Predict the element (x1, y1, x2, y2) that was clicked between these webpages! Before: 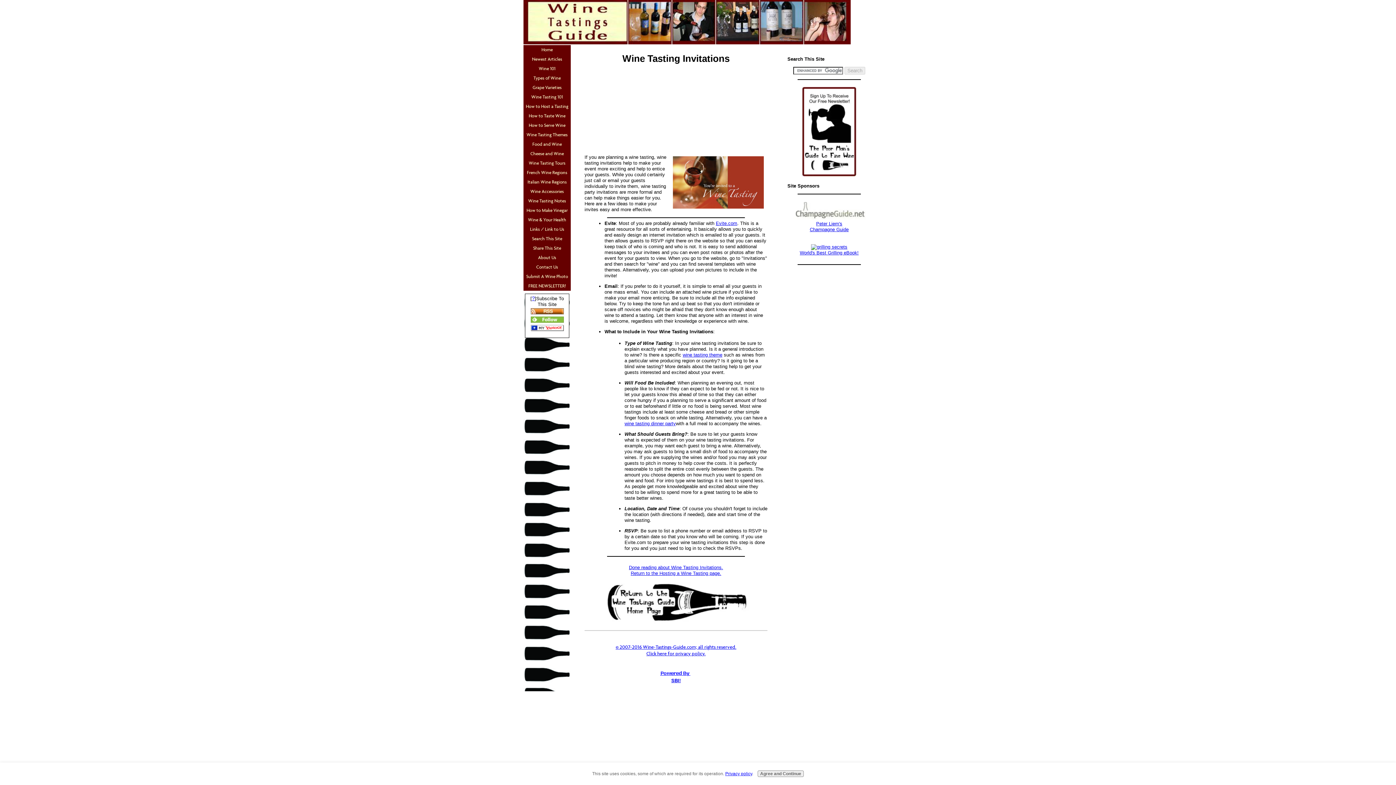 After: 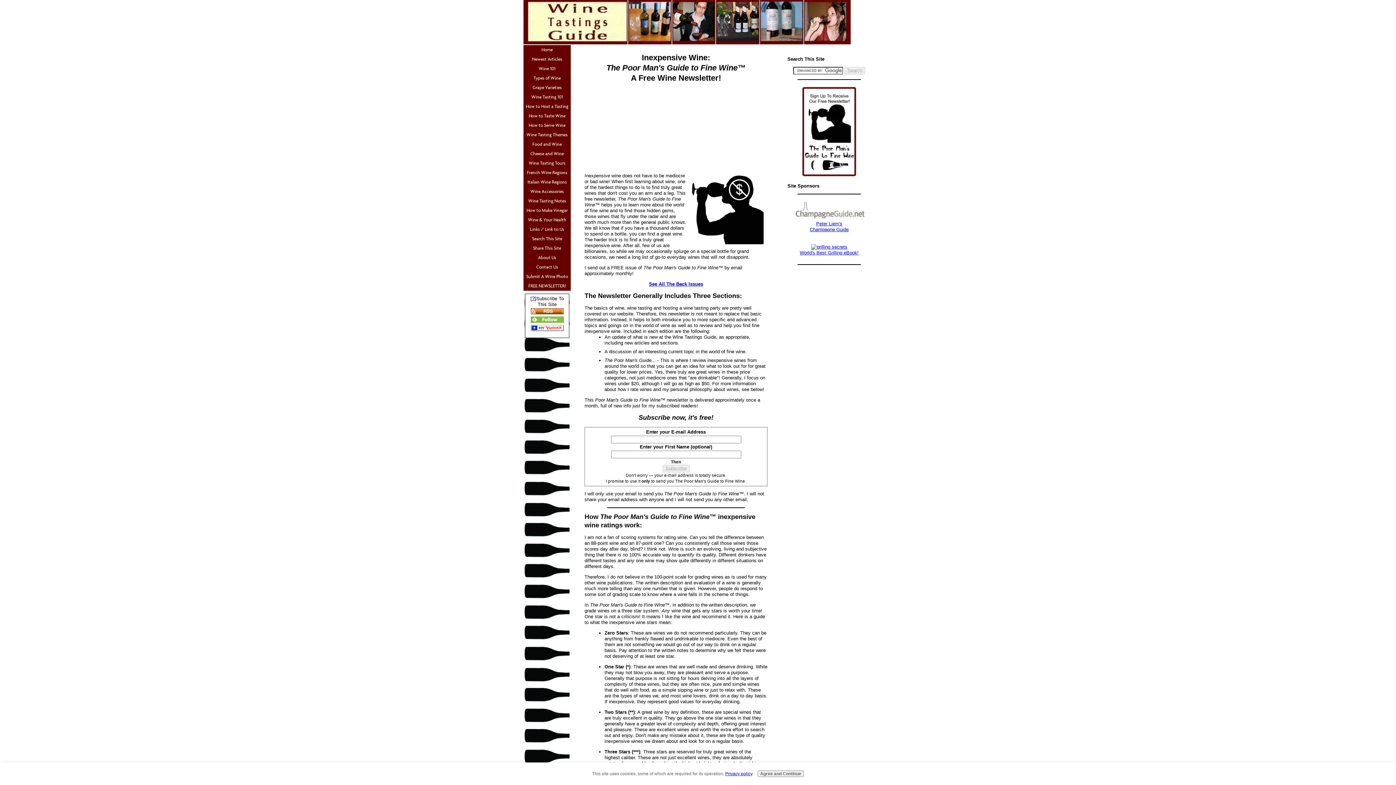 Action: bbox: (798, 128, 860, 133)